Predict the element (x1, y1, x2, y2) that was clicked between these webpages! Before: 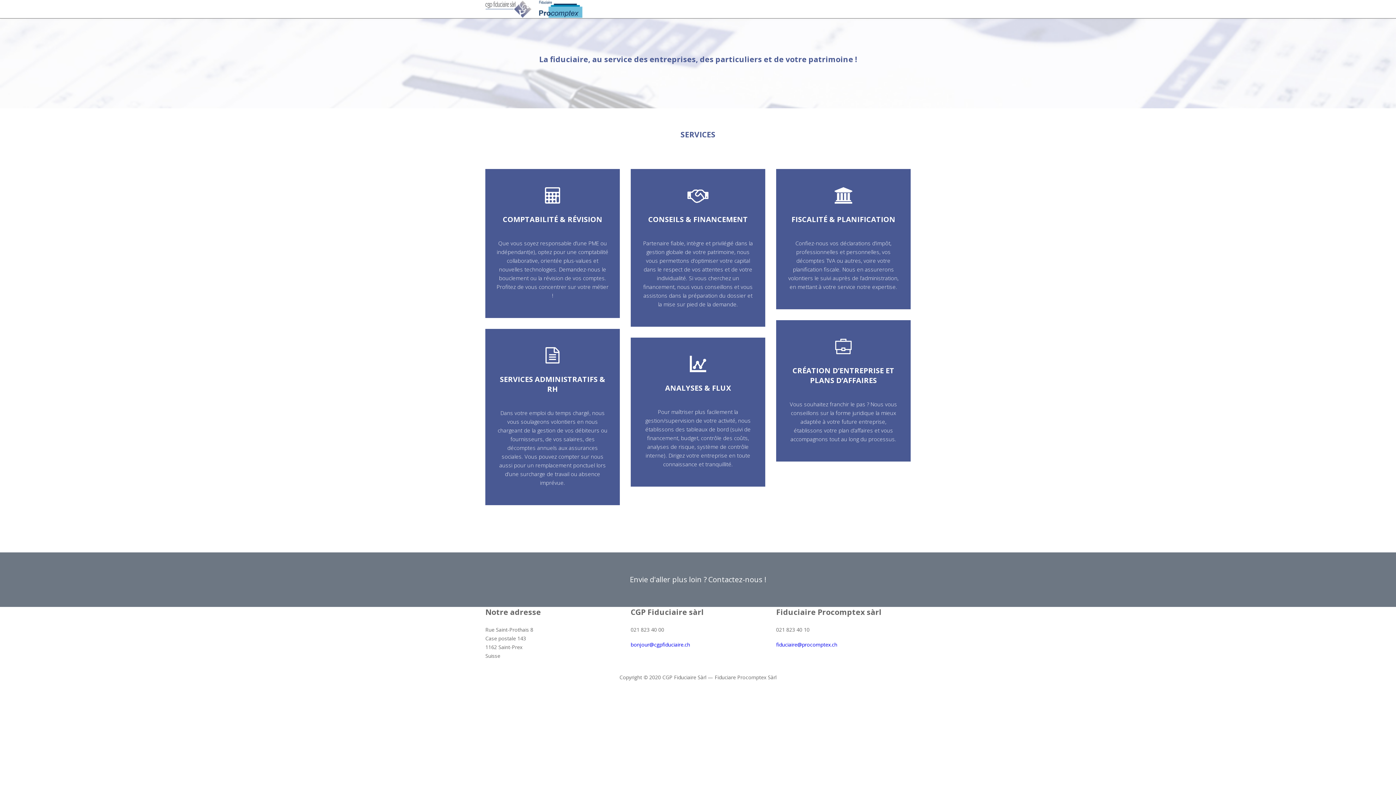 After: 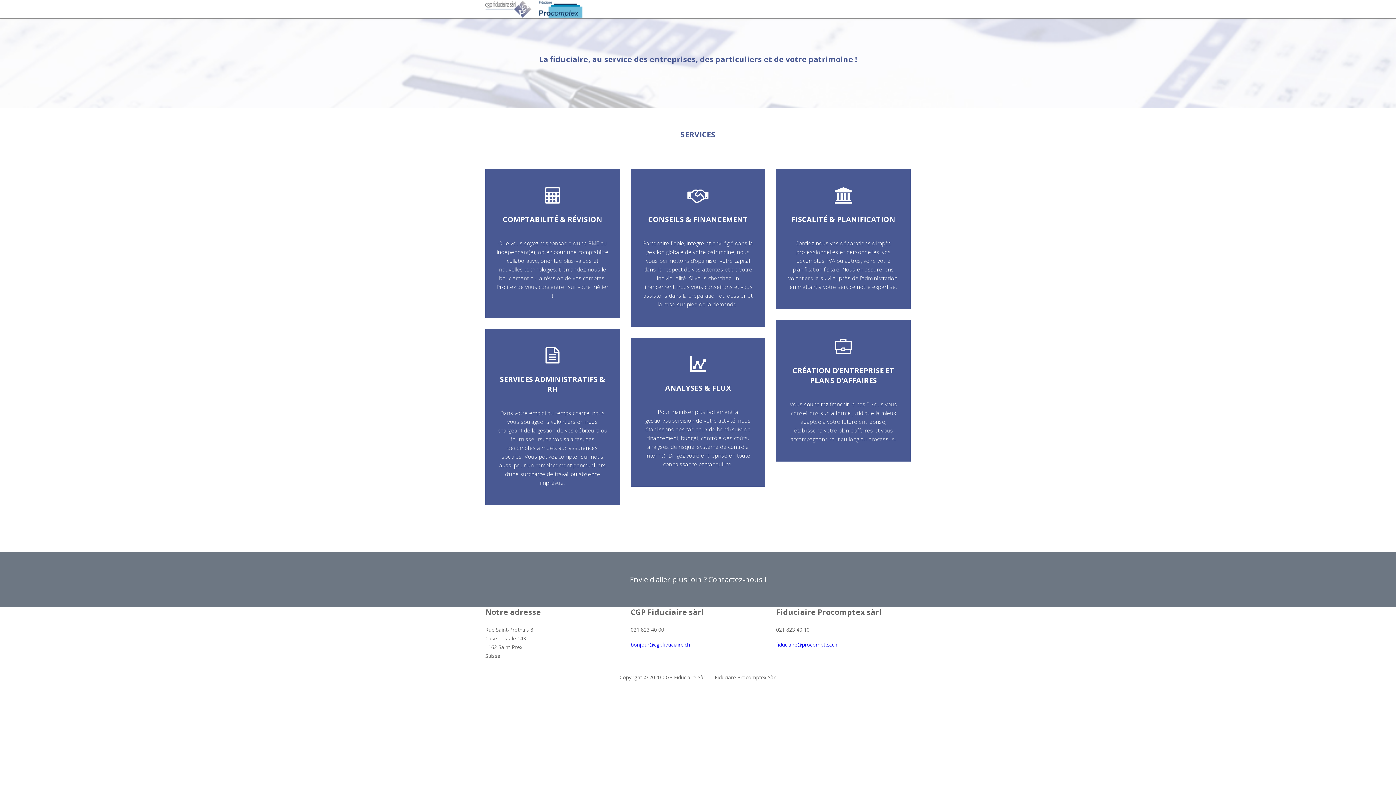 Action: bbox: (630, 641, 690, 648) label: bonjour@cgpfiduciaire.ch